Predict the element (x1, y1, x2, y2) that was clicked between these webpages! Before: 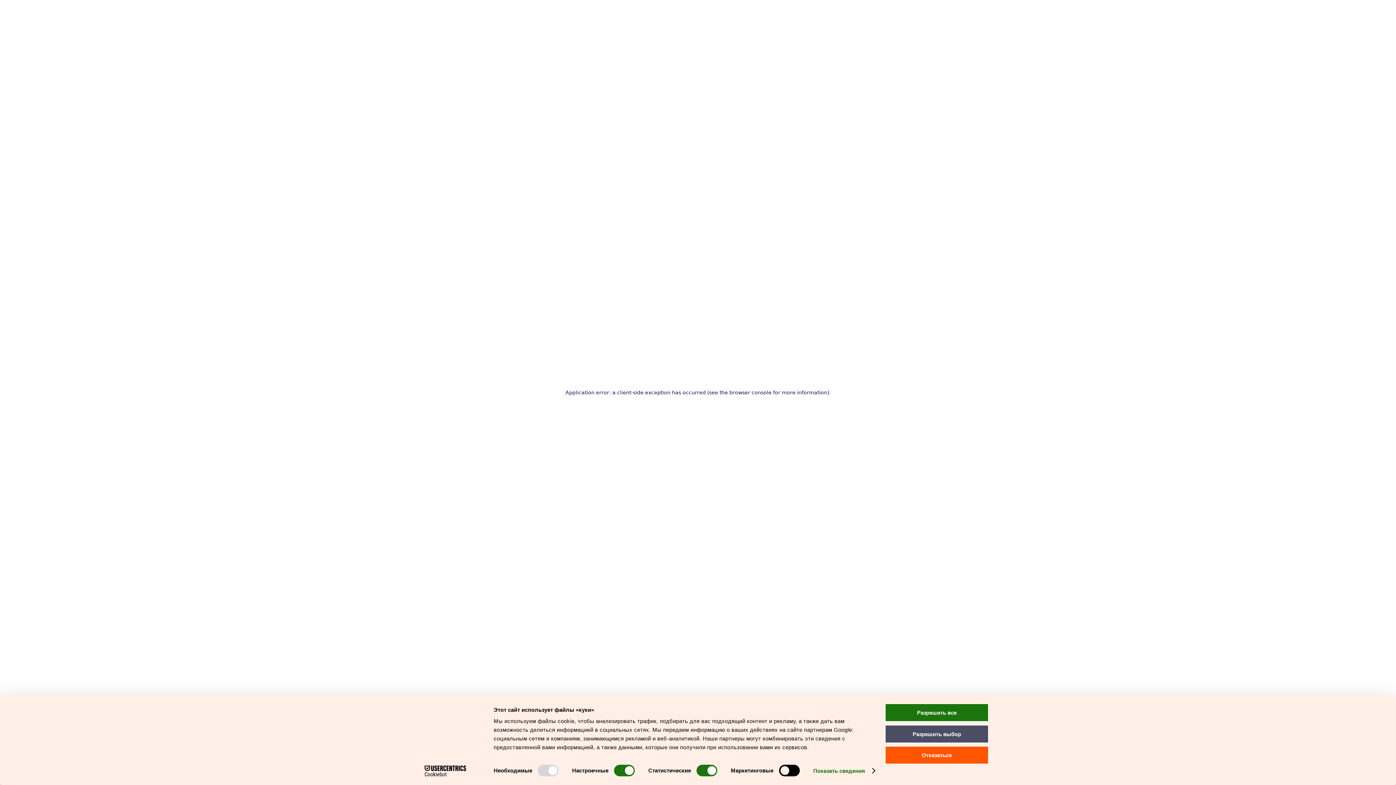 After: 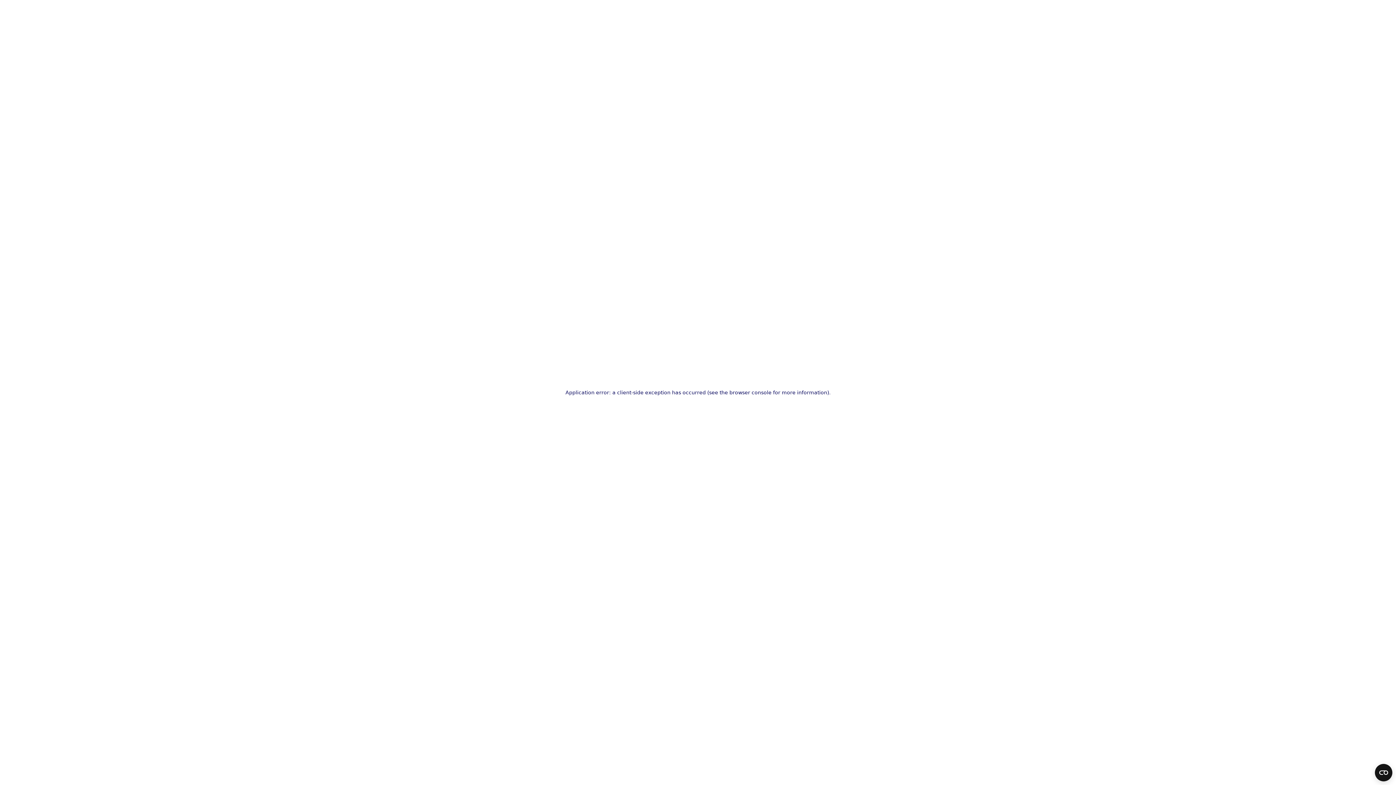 Action: label: Разрешить выбор bbox: (885, 725, 989, 743)